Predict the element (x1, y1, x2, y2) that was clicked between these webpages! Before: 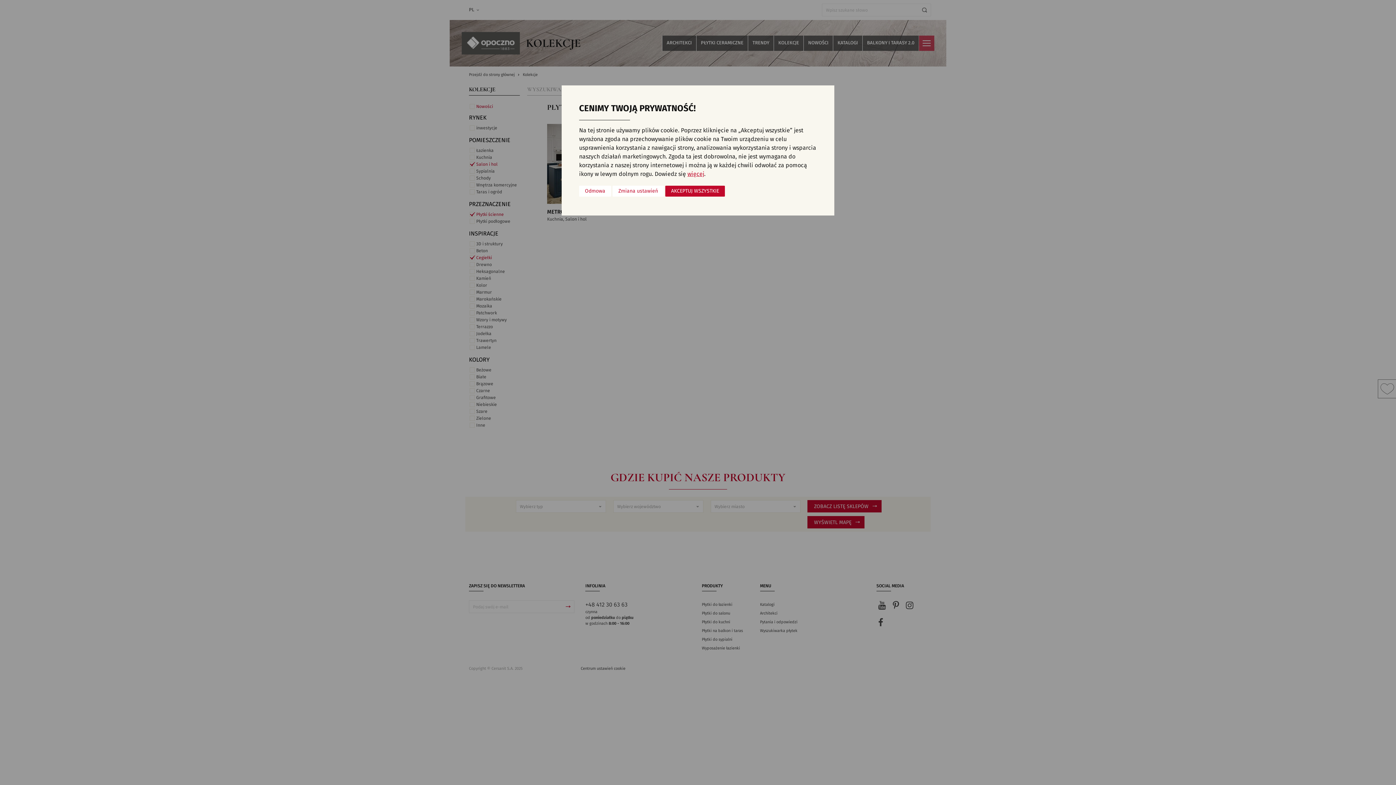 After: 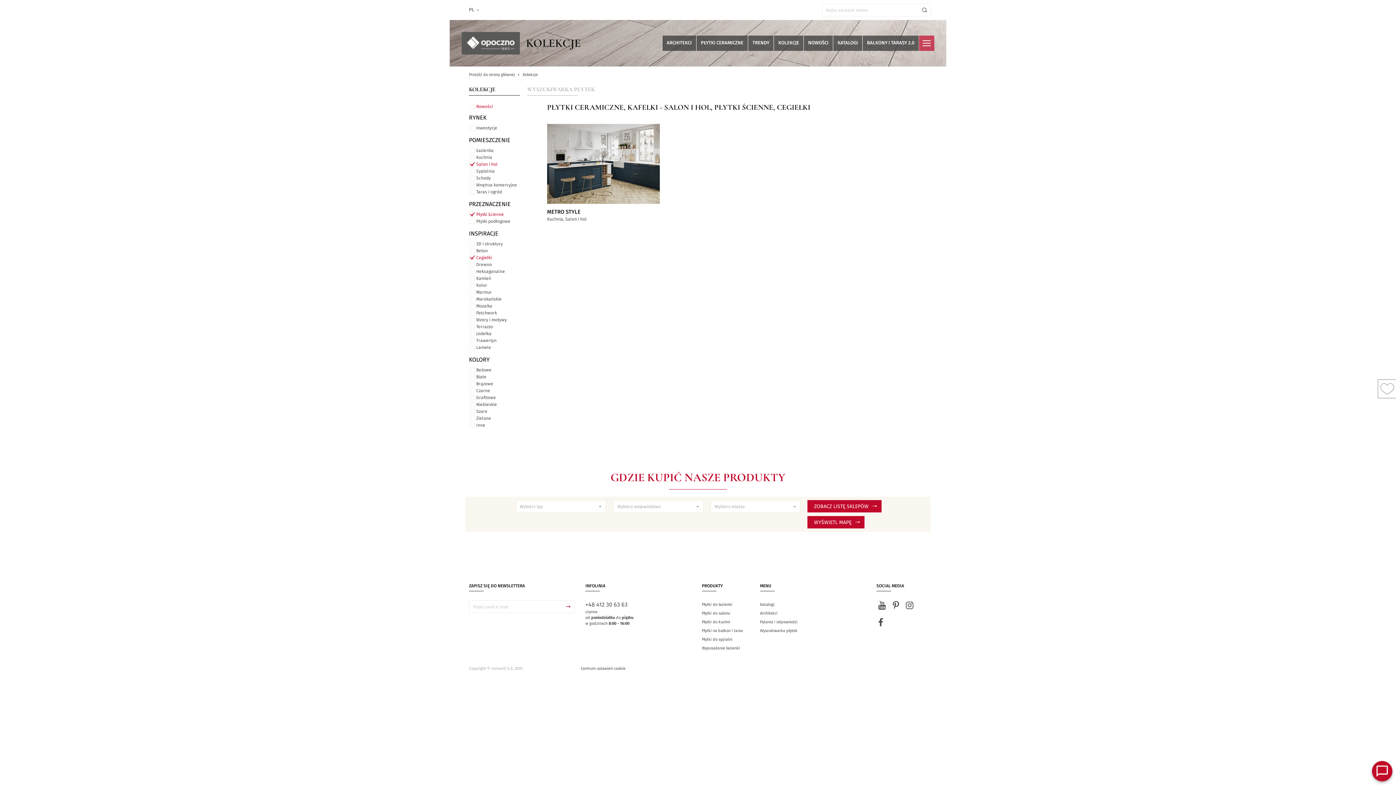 Action: bbox: (665, 185, 725, 196) label: AKCEPTUJ WSZYSTKIE